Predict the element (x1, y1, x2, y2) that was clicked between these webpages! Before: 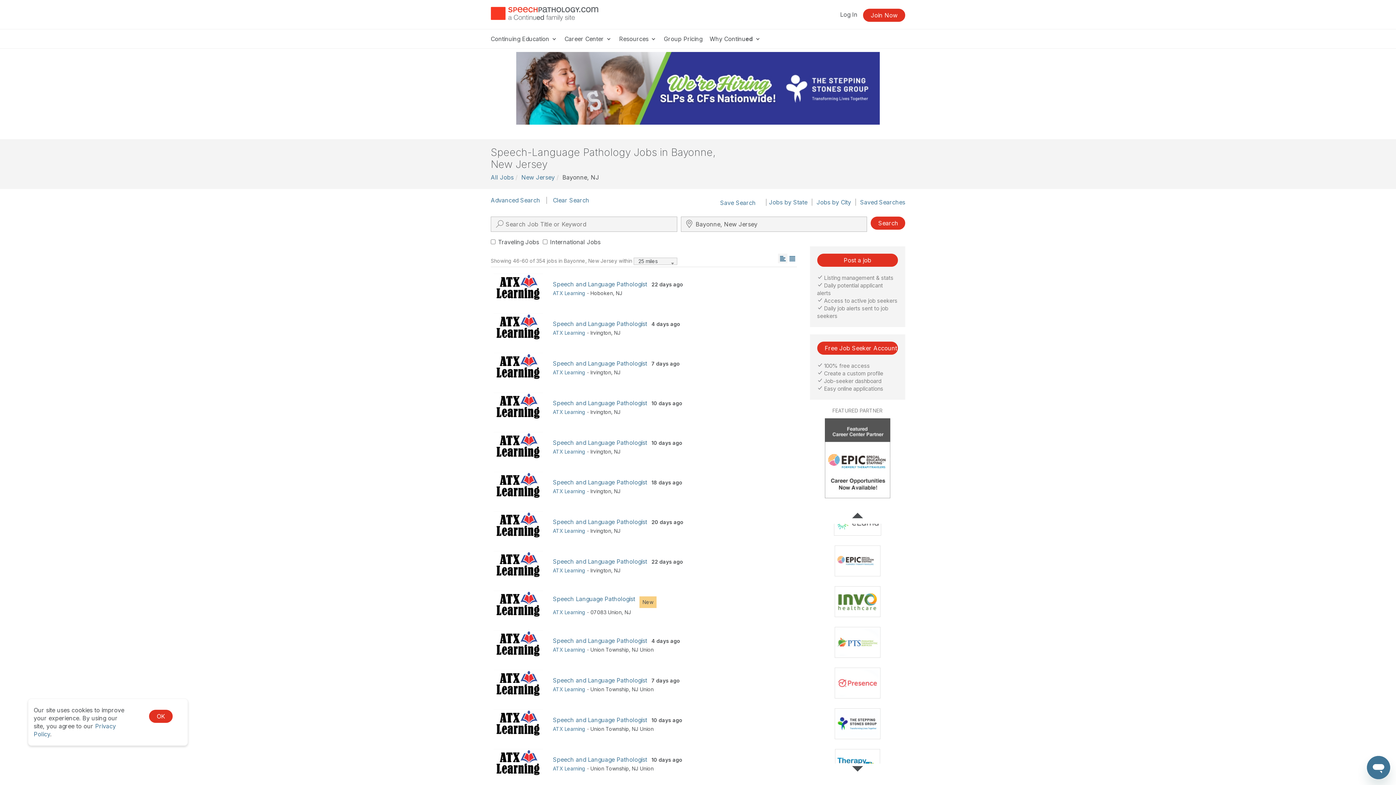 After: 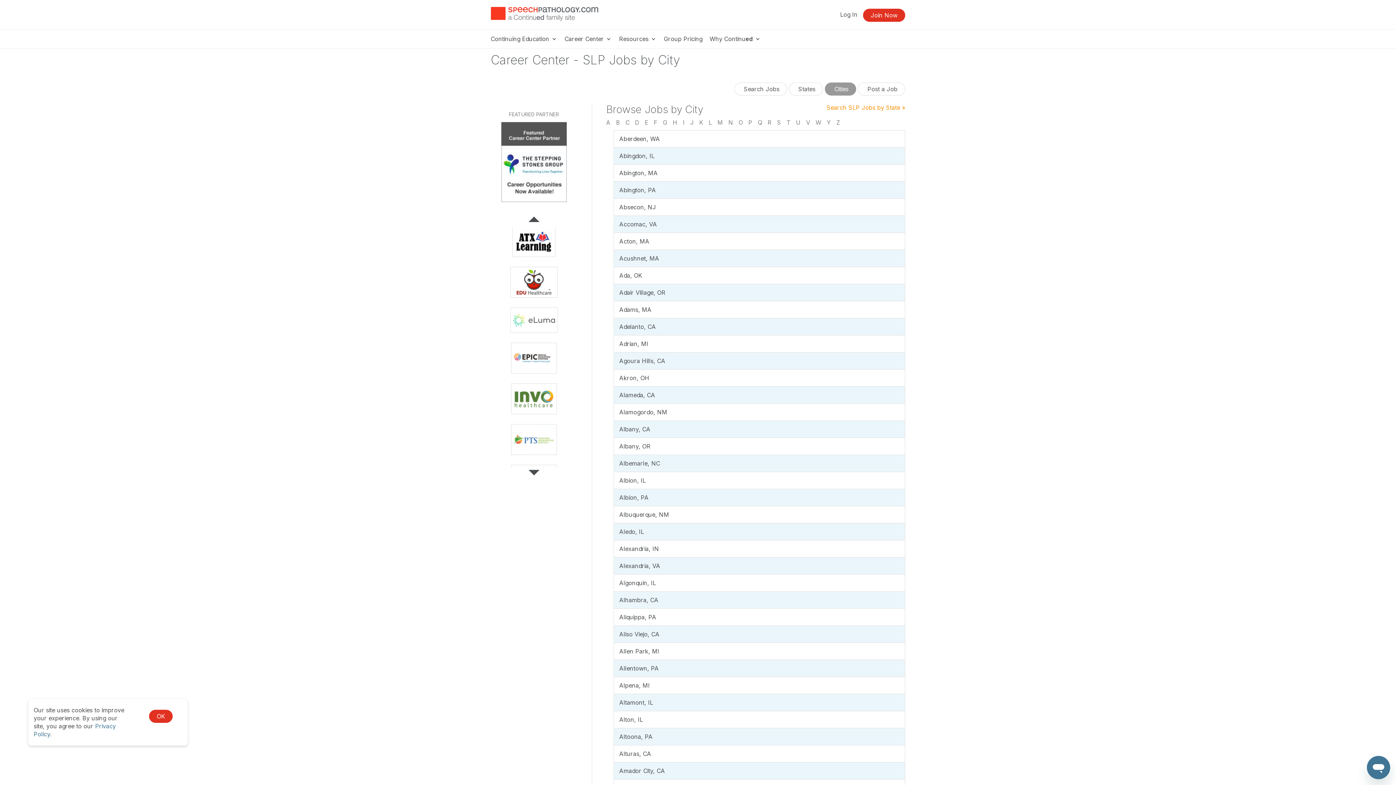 Action: label: Jobs by City bbox: (816, 198, 851, 205)